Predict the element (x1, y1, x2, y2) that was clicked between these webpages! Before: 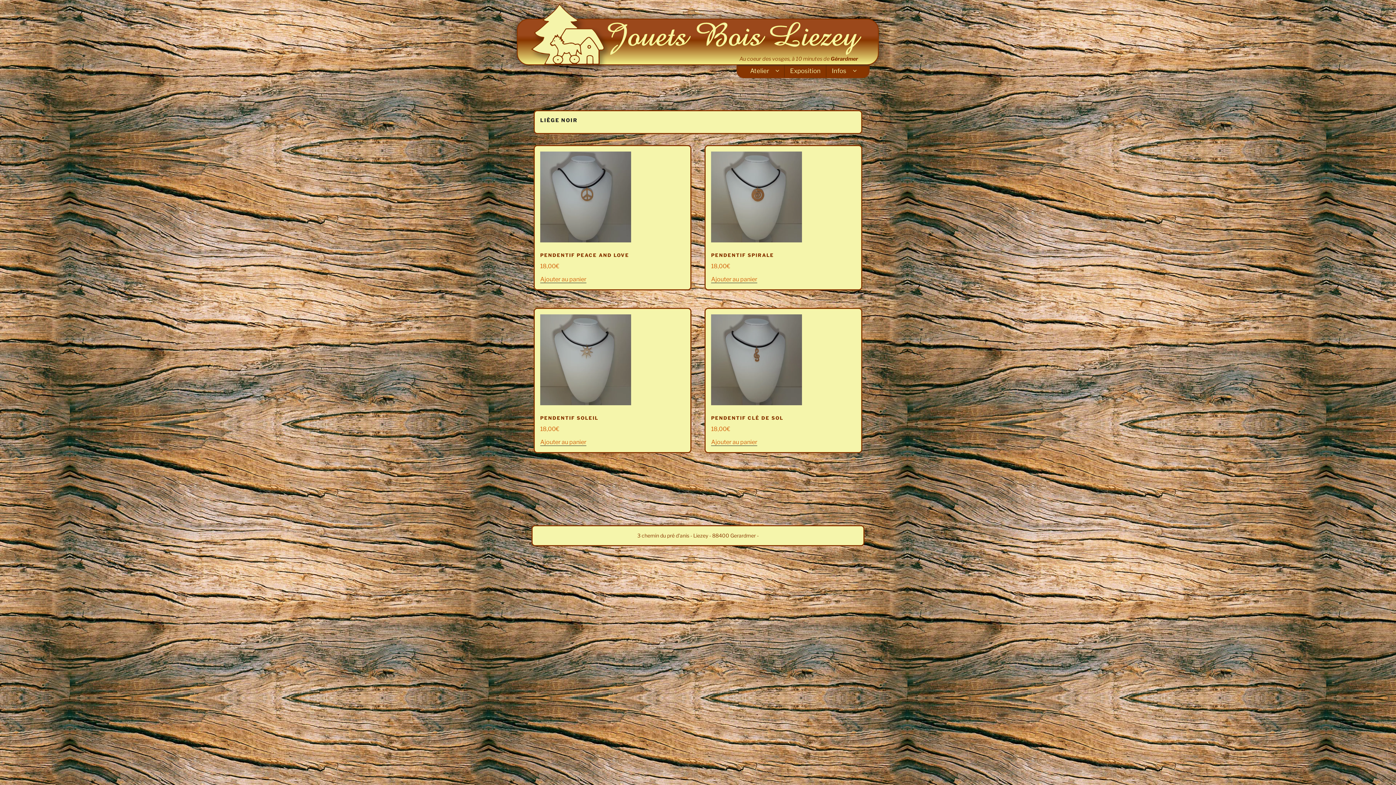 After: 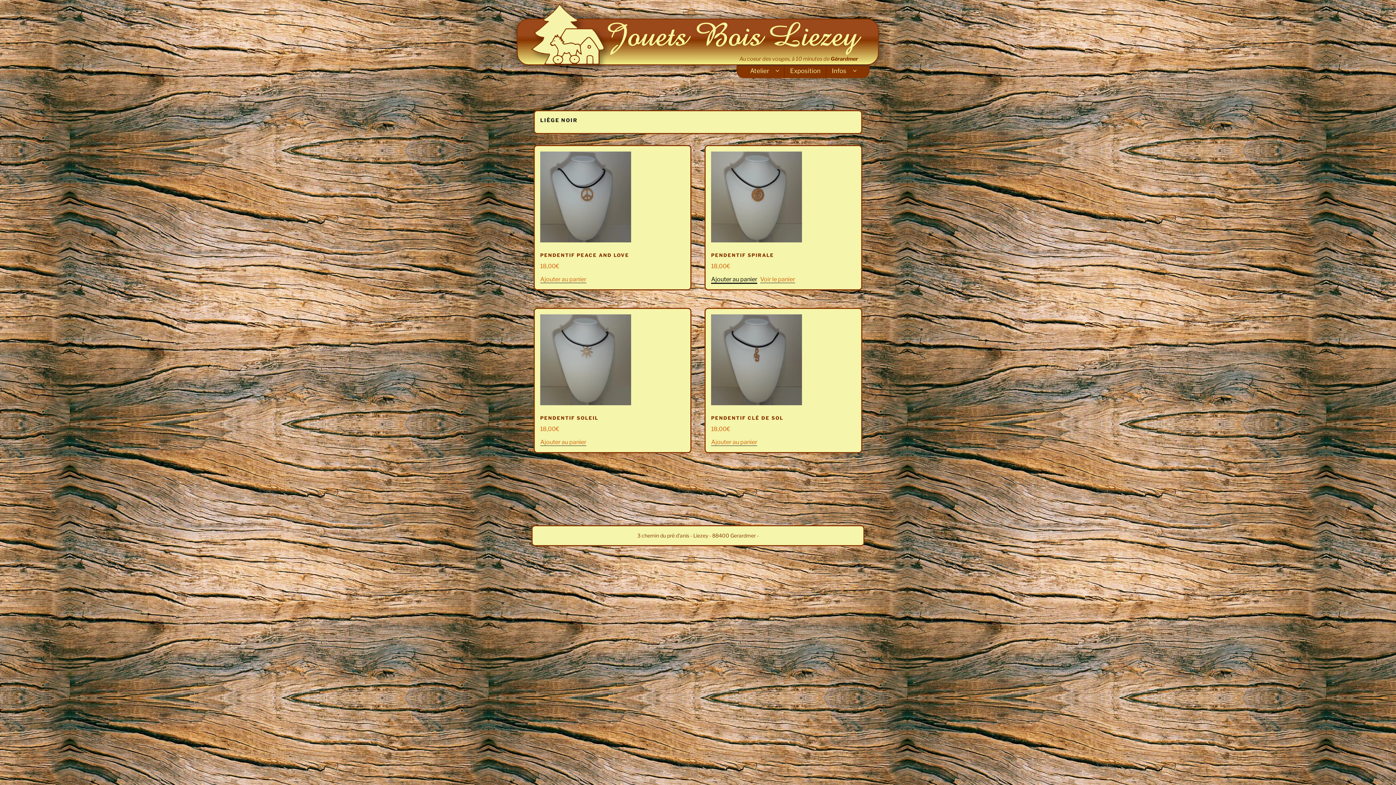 Action: bbox: (711, 275, 757, 282) label: Ajouter au panier : “Pendentif Spirale”